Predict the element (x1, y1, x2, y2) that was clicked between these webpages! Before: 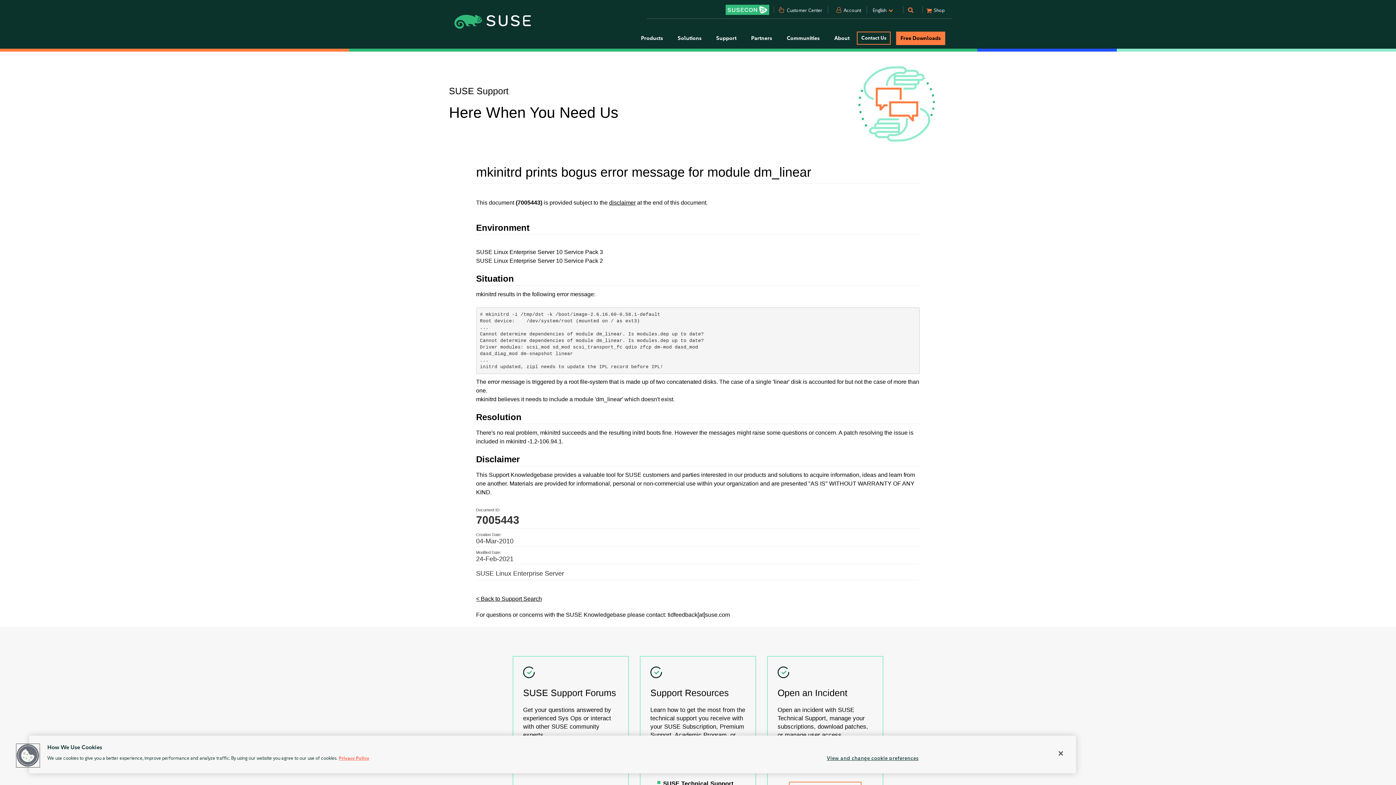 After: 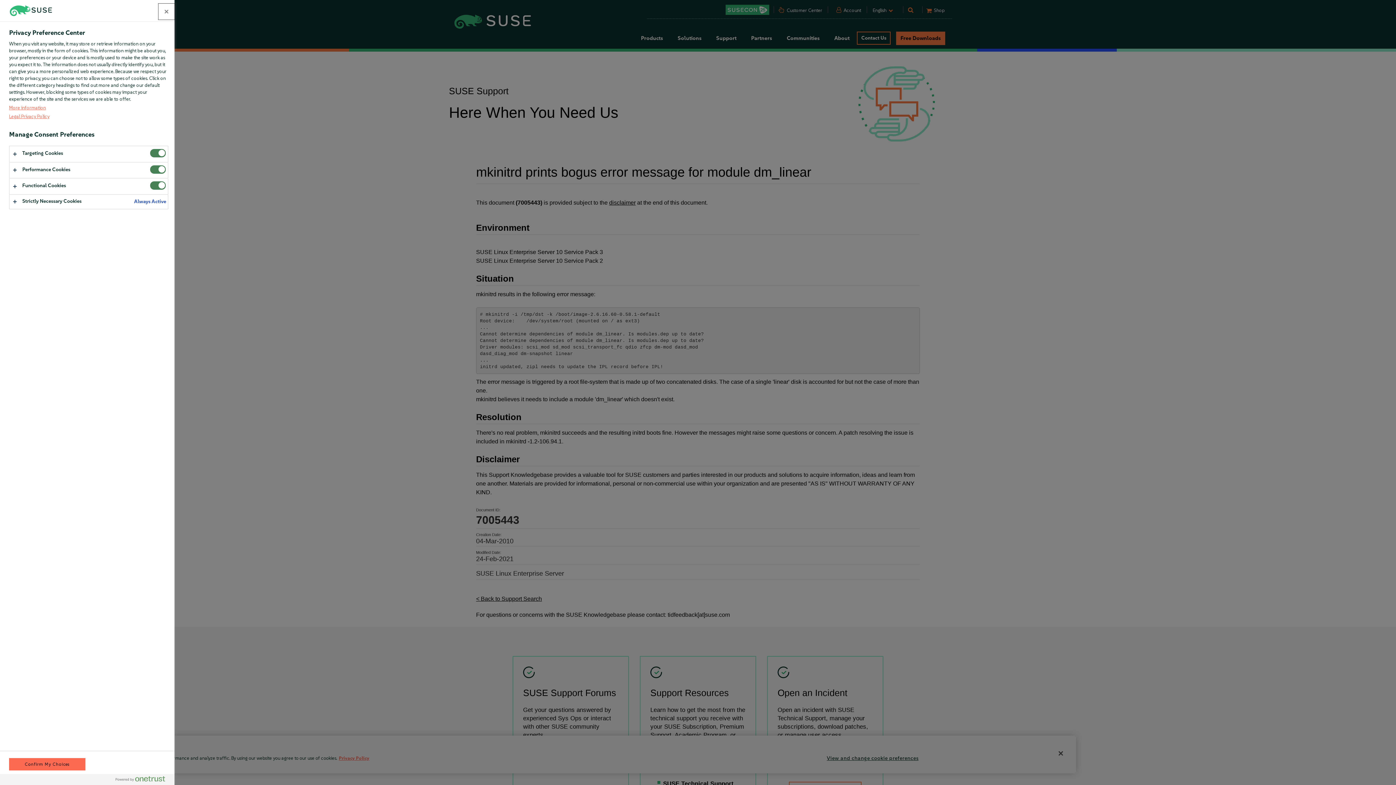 Action: bbox: (16, 744, 39, 767) label: Cookies